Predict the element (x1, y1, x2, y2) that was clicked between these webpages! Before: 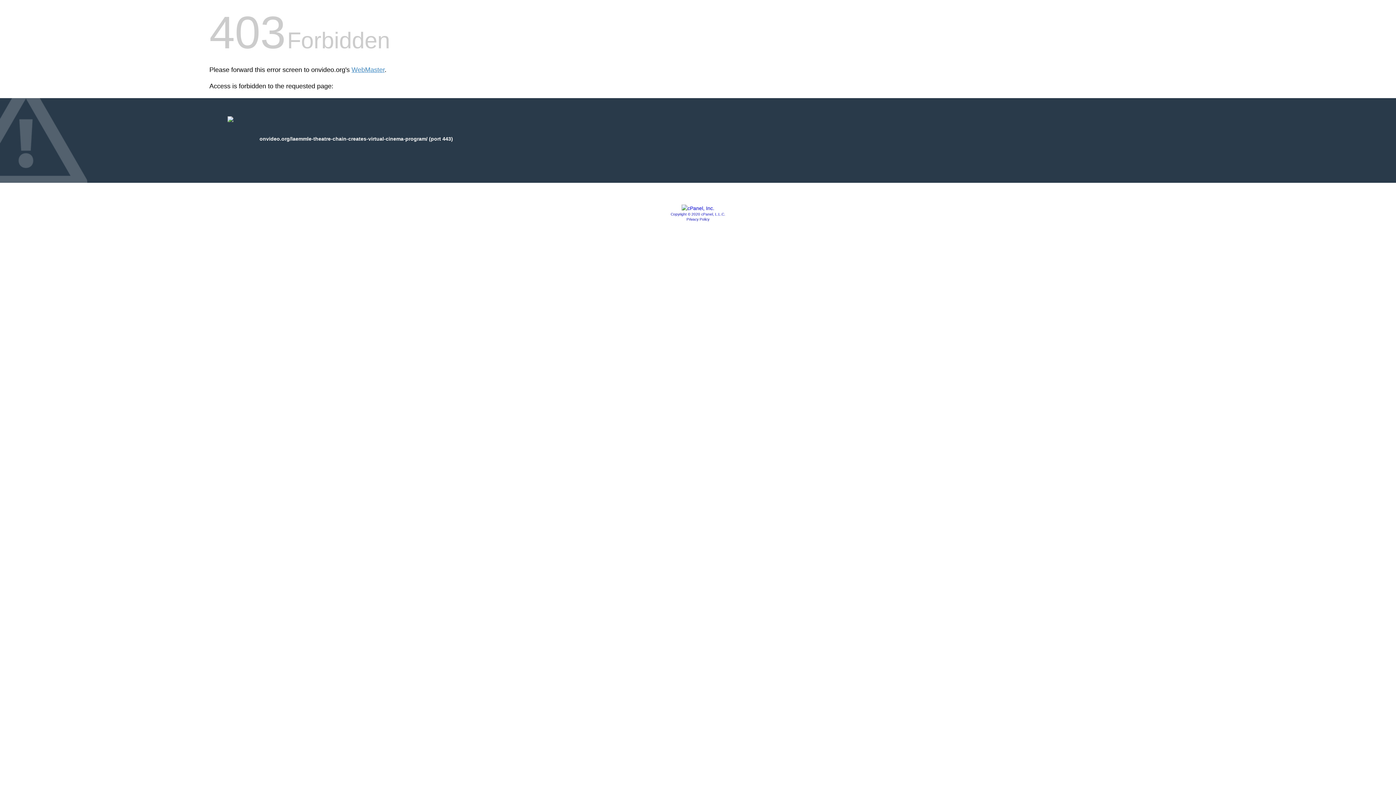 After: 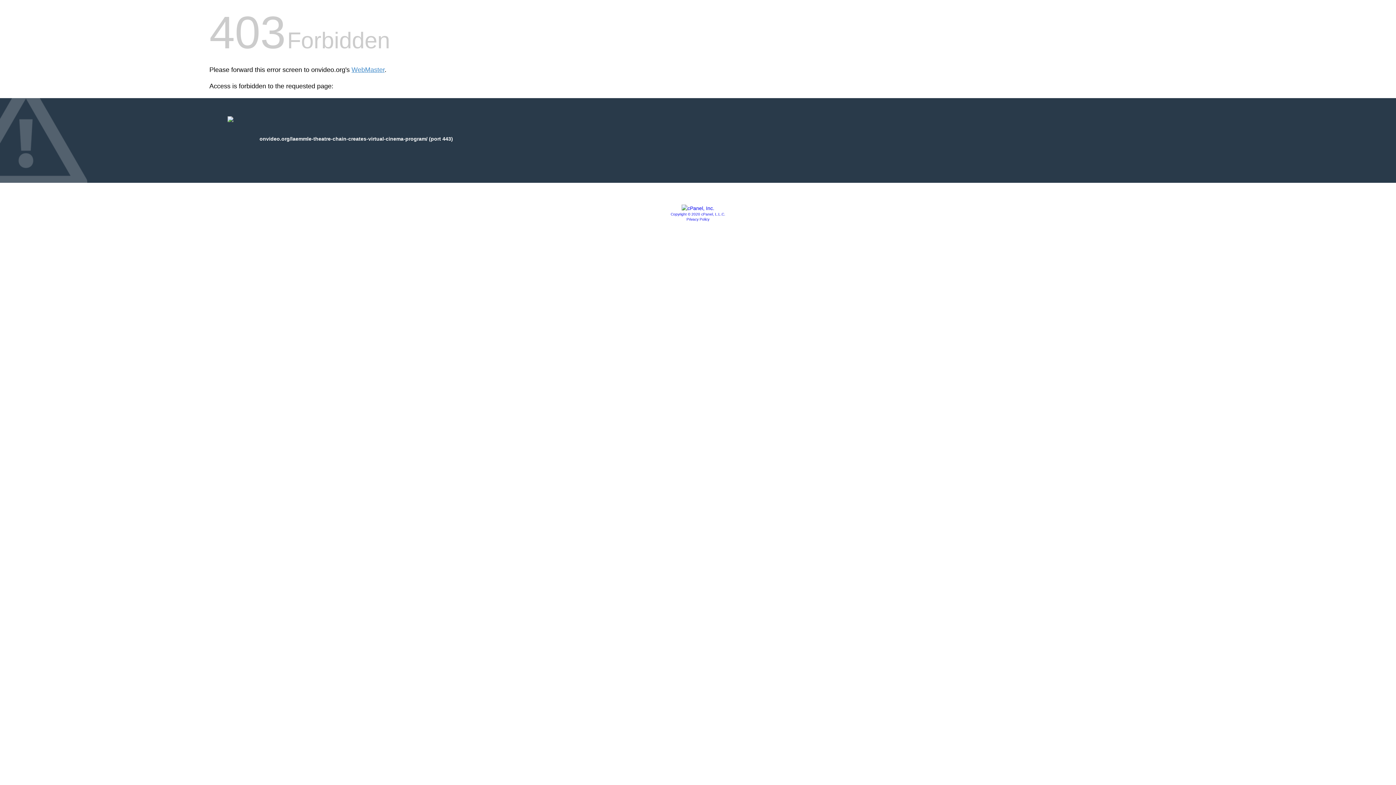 Action: bbox: (670, 212, 725, 216) label: Copyright © 2020 cPanel, L.L.C.